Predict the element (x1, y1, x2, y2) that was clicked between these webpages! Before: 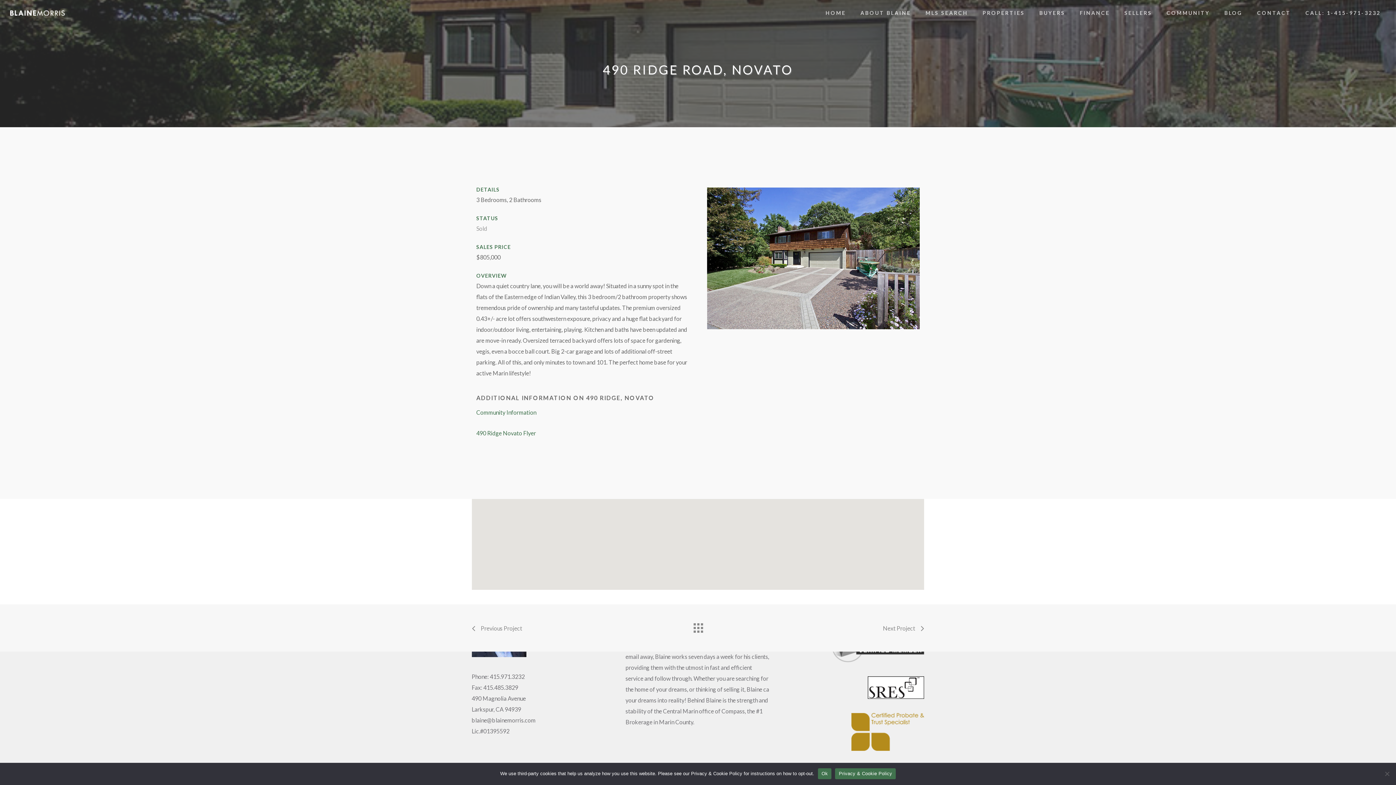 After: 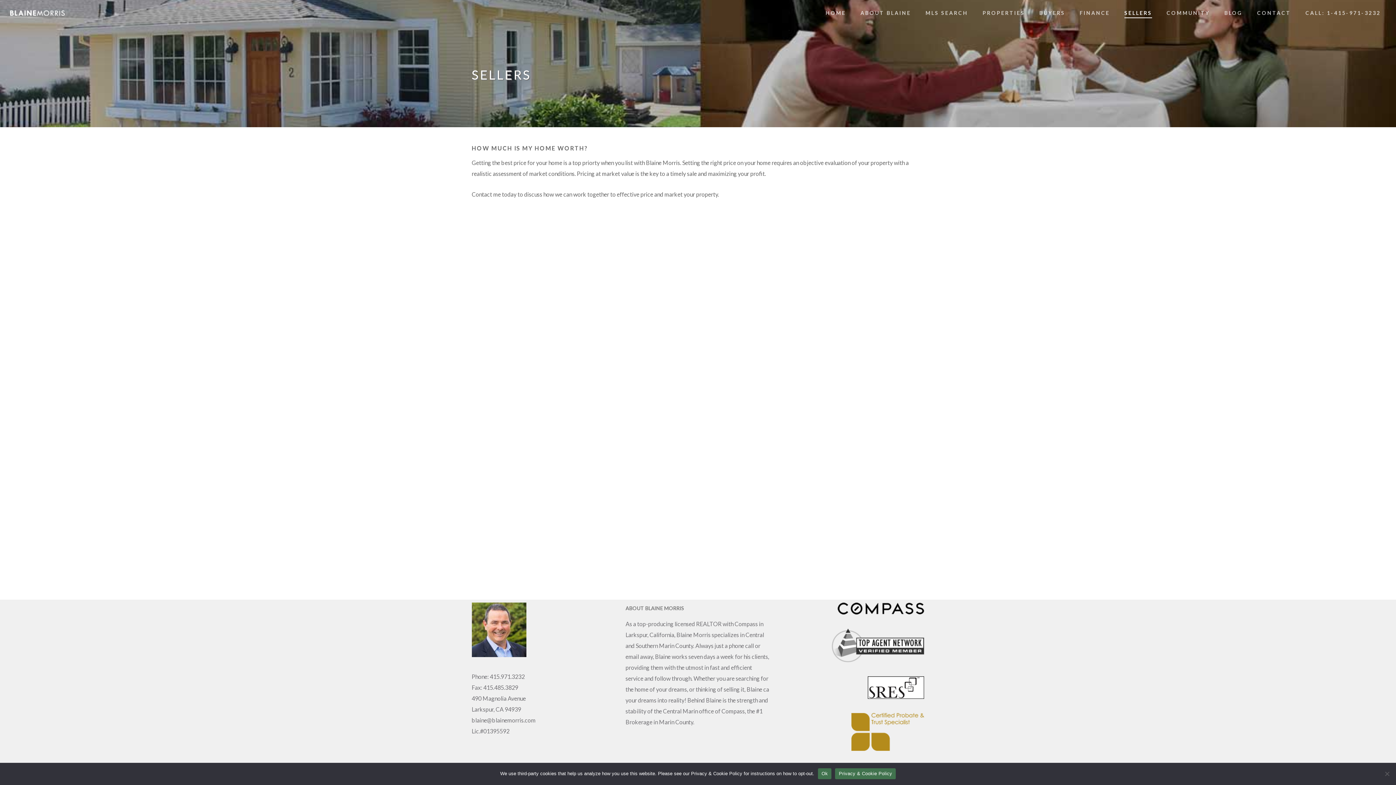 Action: label: SELLERS bbox: (1124, 10, 1152, 15)